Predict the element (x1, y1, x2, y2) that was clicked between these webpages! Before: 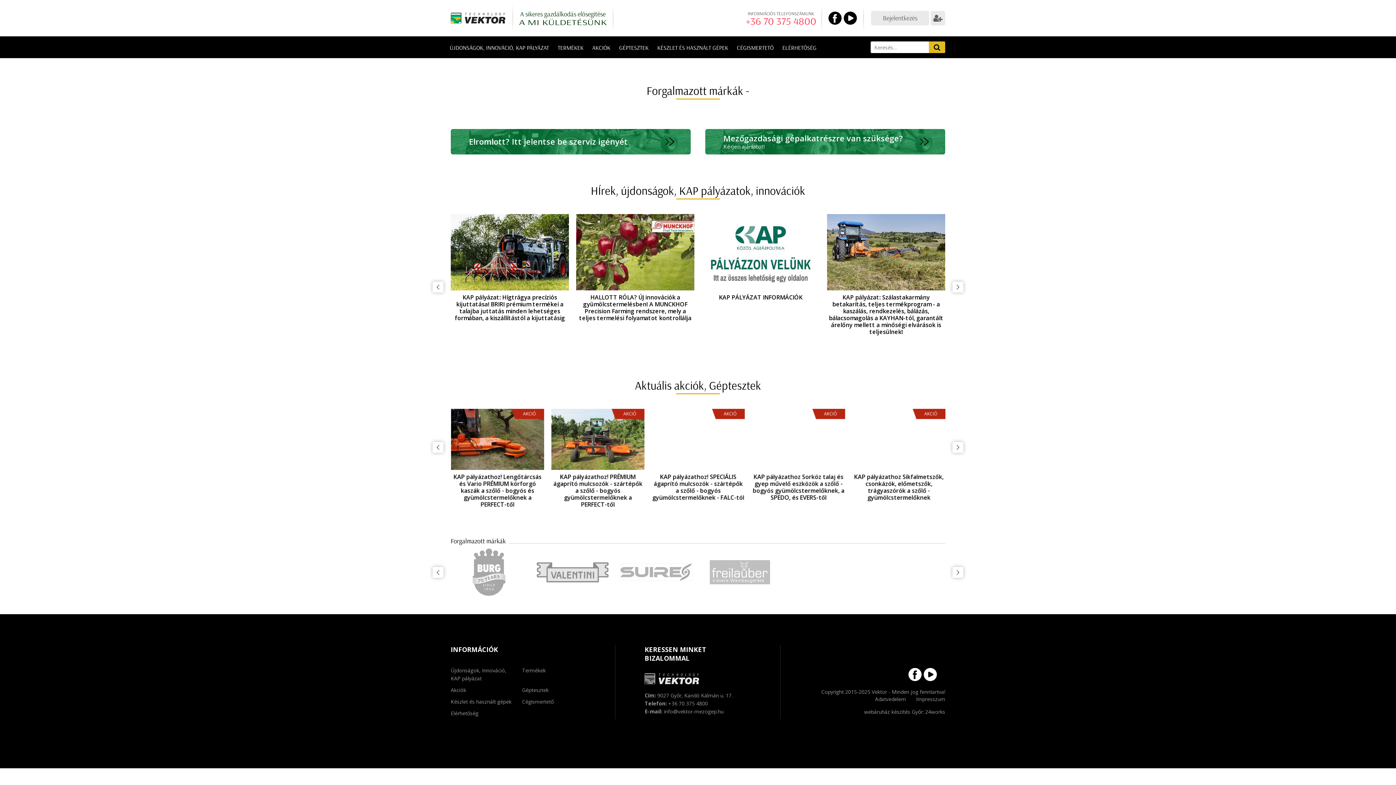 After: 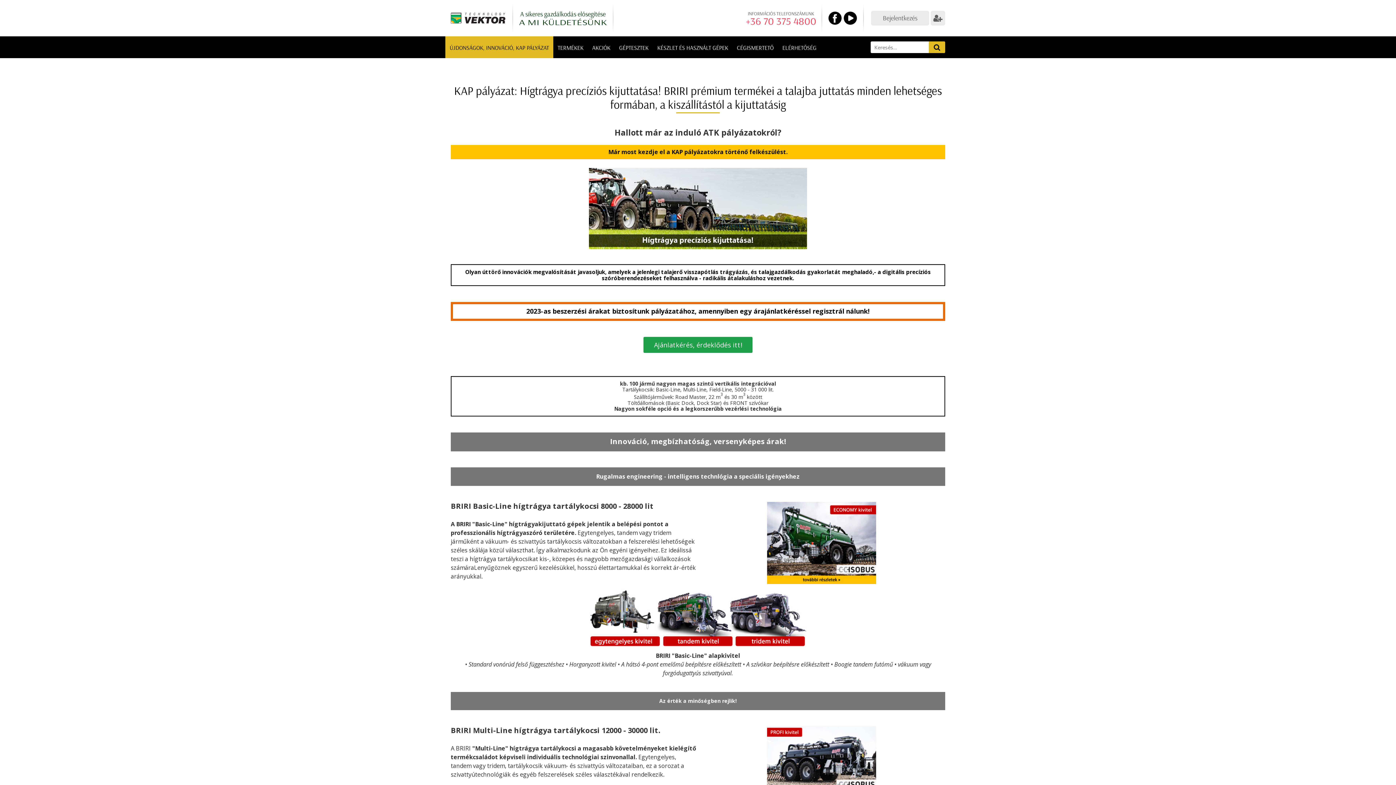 Action: label: KAP pályázat: Hígtrágya precíziós kijuttatása! BRIRI prémium termékei a talajba juttatás minden lehetséges formában, a kiszállítástól a kijuttatásig bbox: (831, 293, 941, 322)